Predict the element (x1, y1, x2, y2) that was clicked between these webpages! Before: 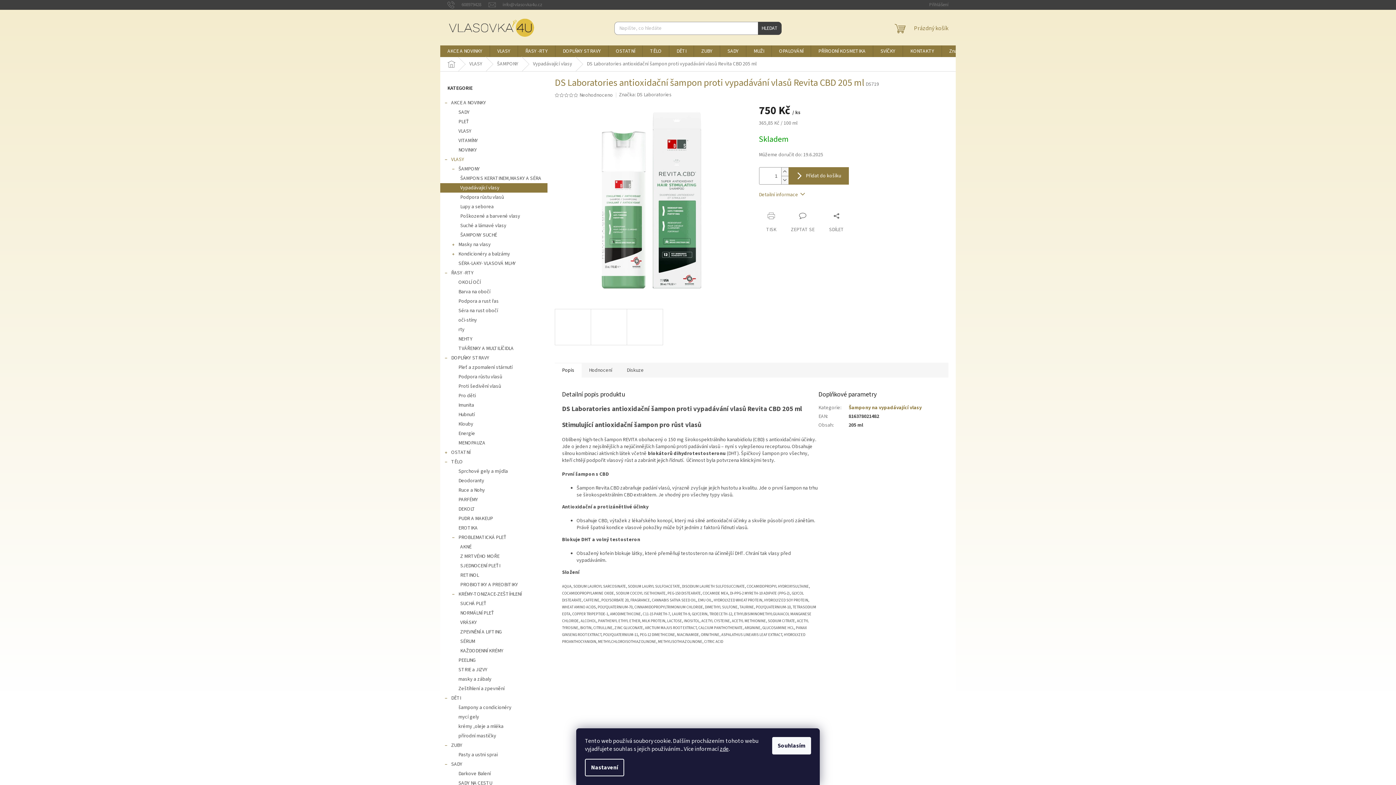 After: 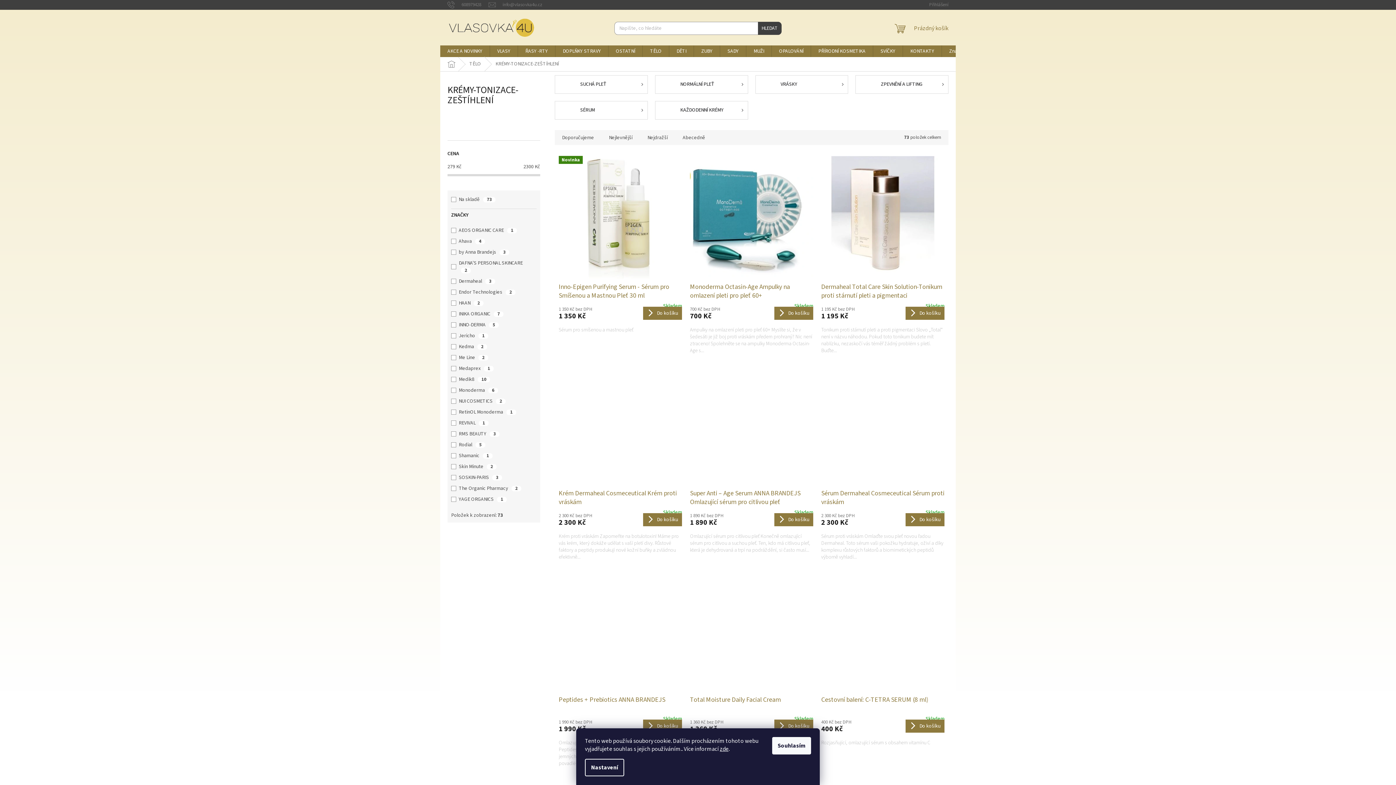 Action: bbox: (440, 589, 547, 599) label: KRÉMY-TONIZACE-ZEŠTÍHLENÍ
 